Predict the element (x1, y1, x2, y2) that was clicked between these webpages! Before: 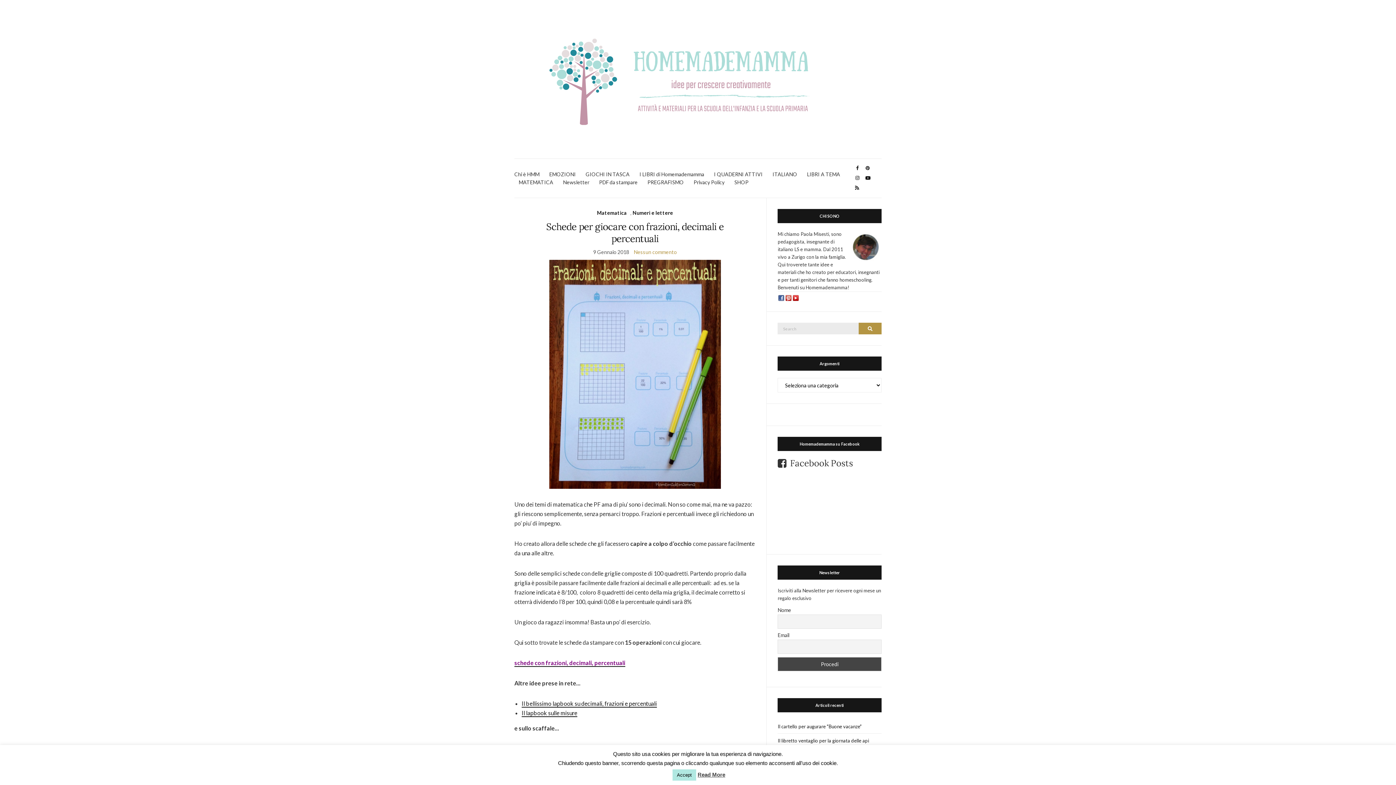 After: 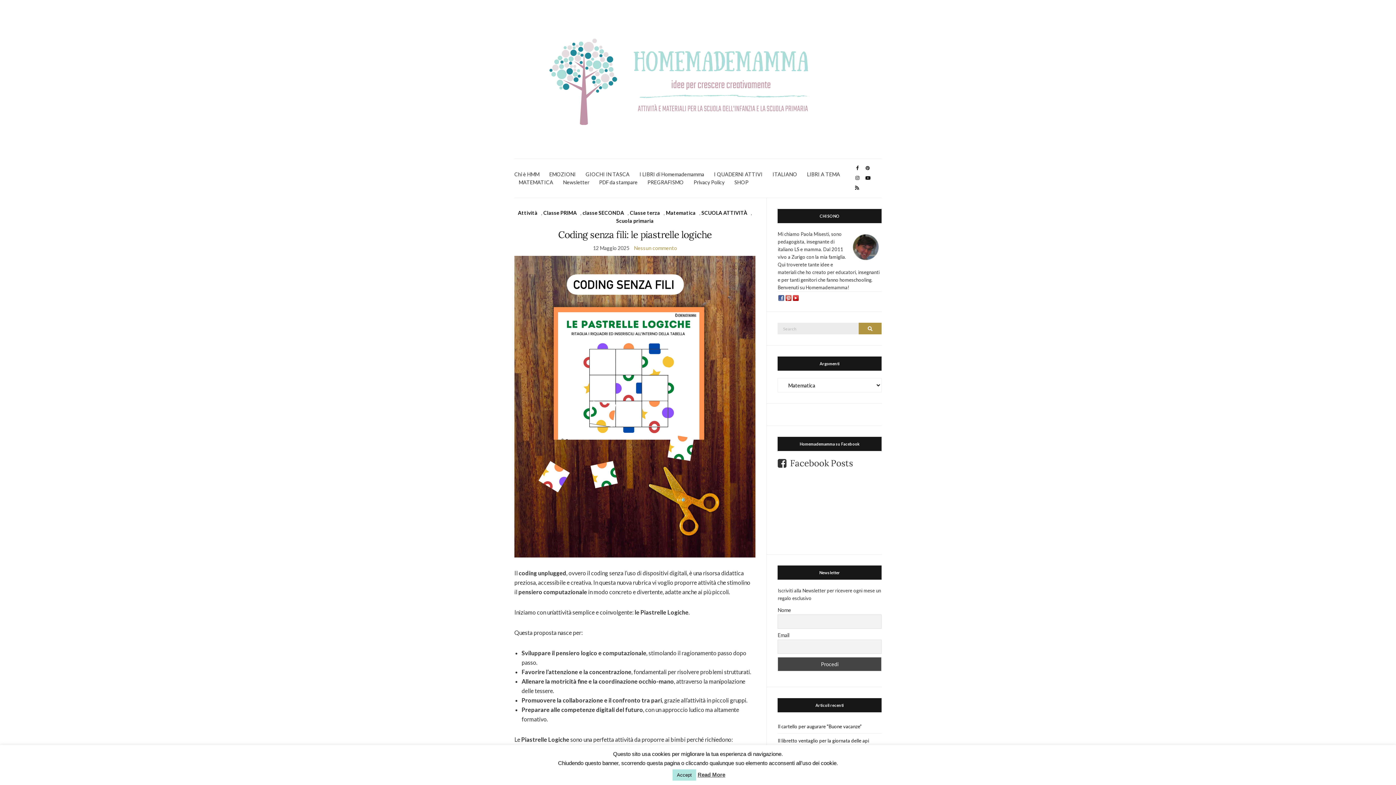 Action: bbox: (597, 209, 626, 217) label: Matematica